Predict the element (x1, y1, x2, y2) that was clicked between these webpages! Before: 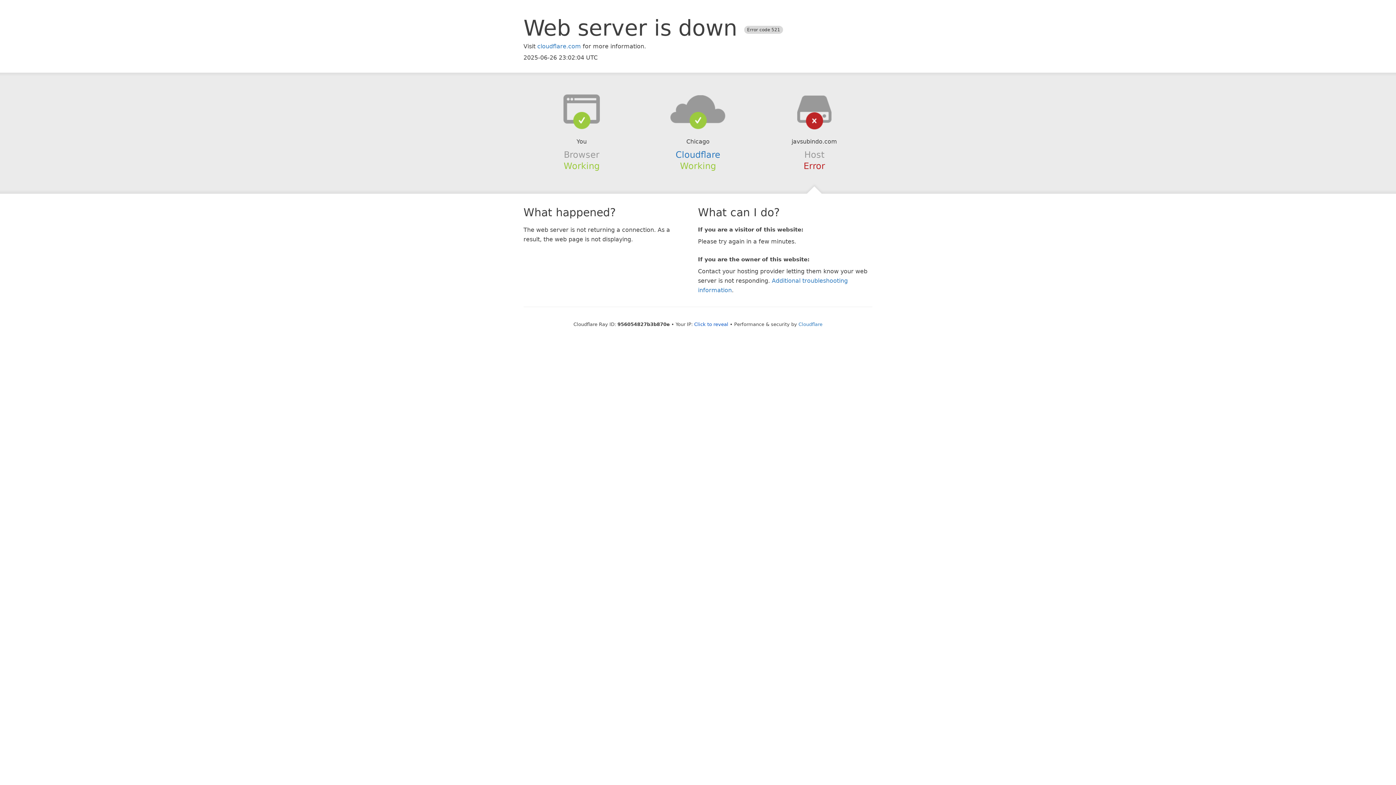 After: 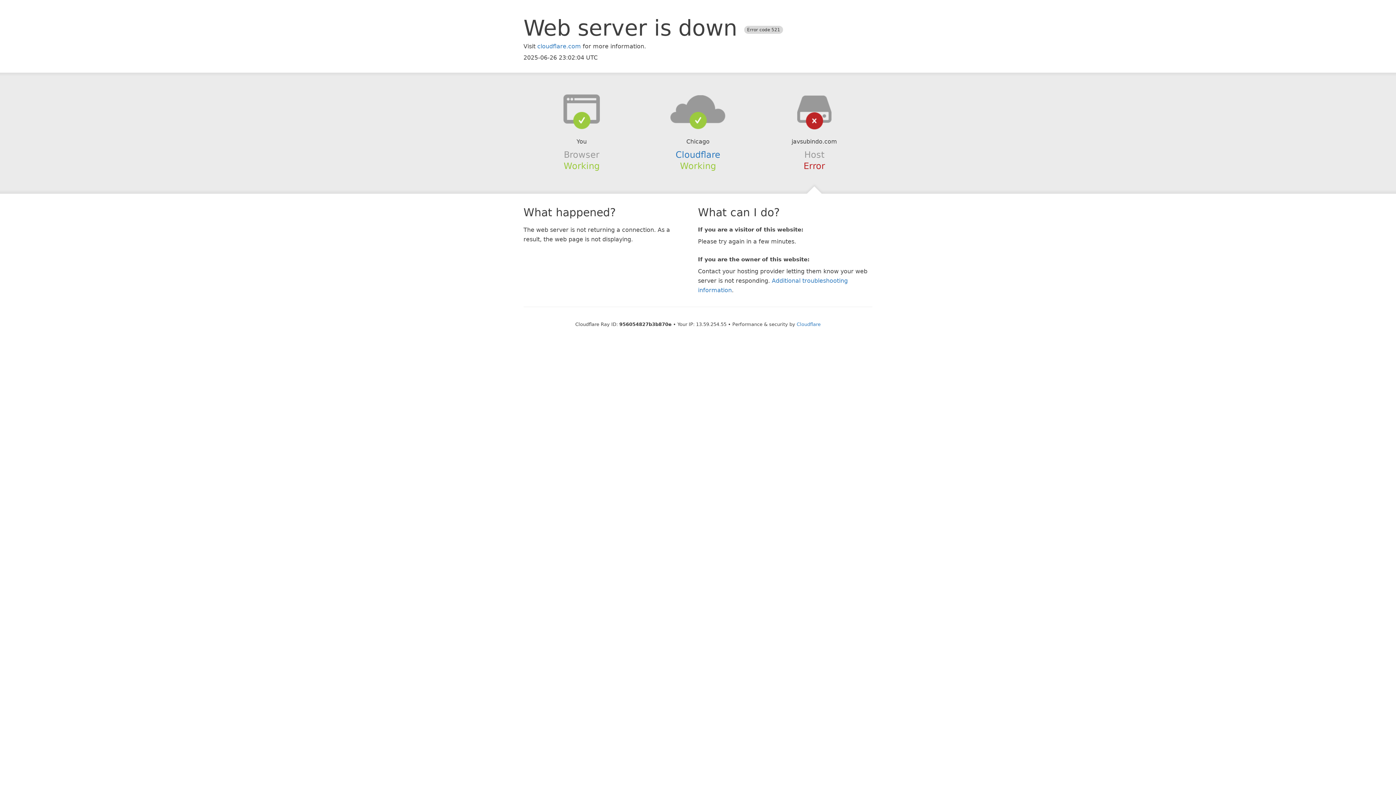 Action: bbox: (694, 321, 728, 327) label: Click to reveal